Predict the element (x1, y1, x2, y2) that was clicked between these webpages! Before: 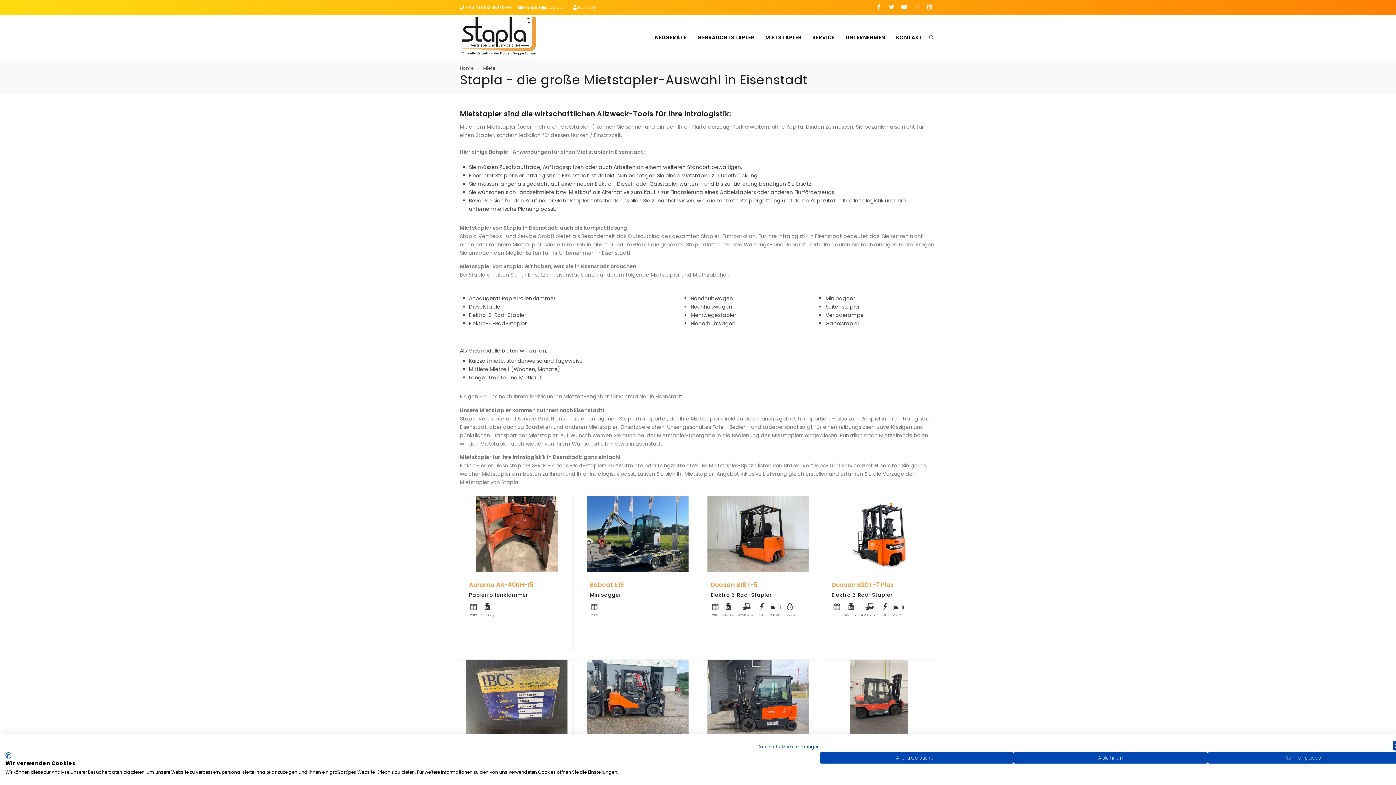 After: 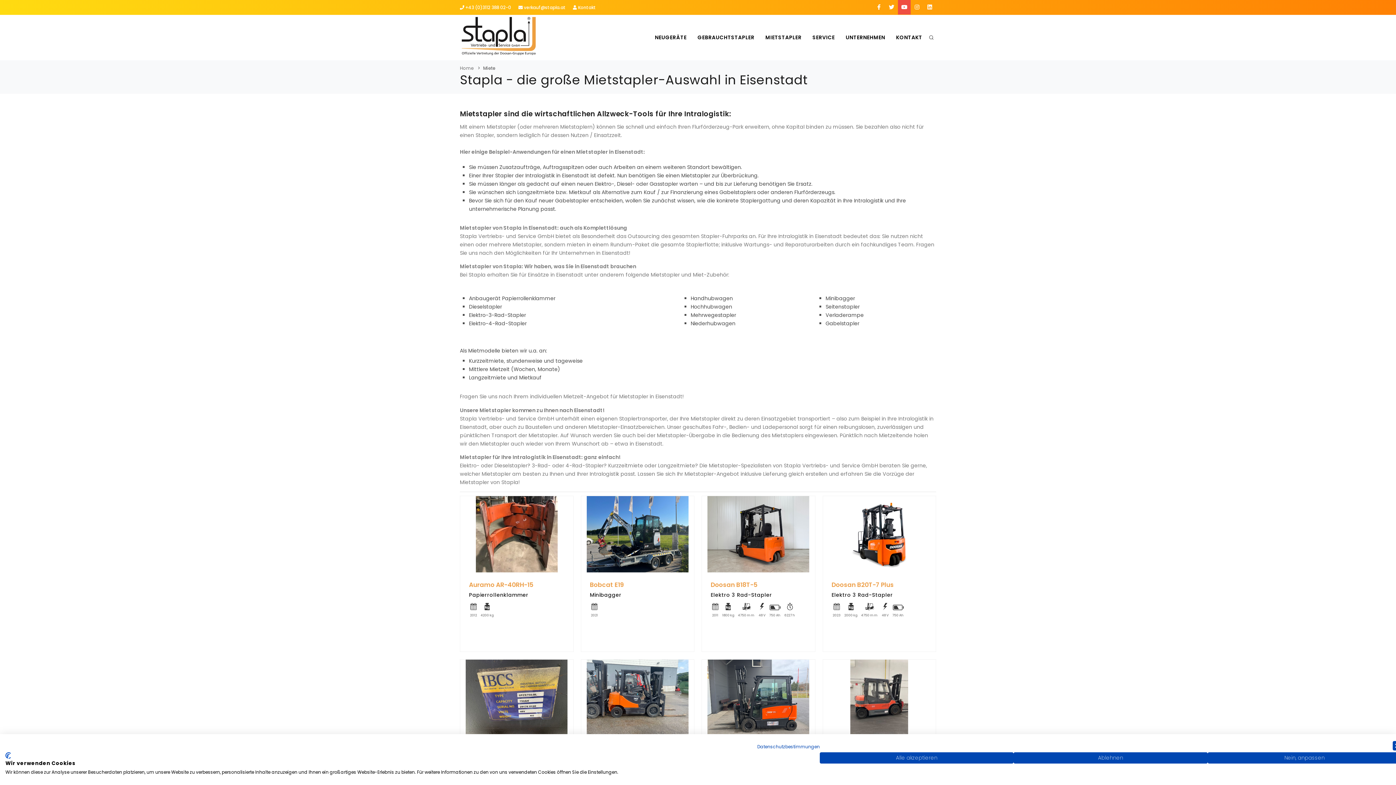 Action: bbox: (898, 0, 910, 14)